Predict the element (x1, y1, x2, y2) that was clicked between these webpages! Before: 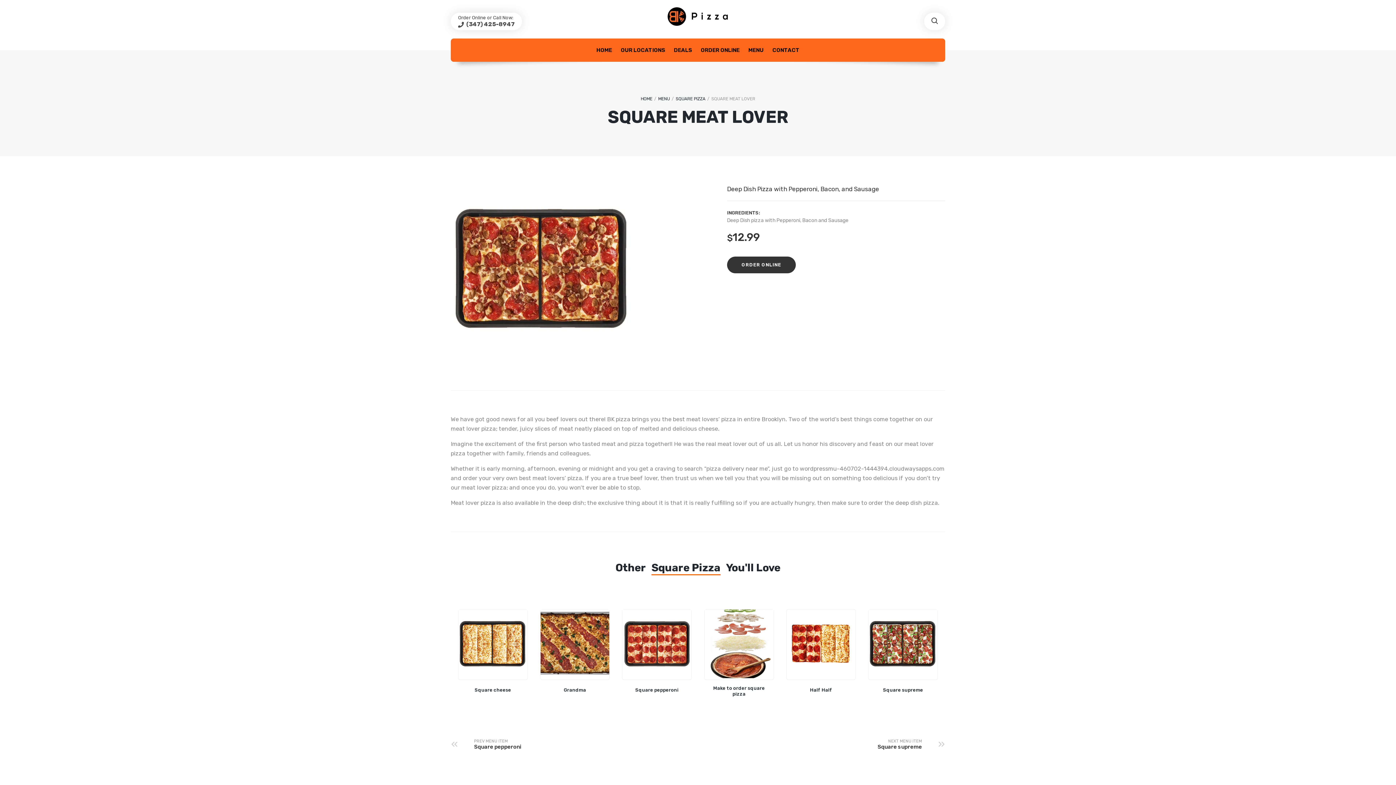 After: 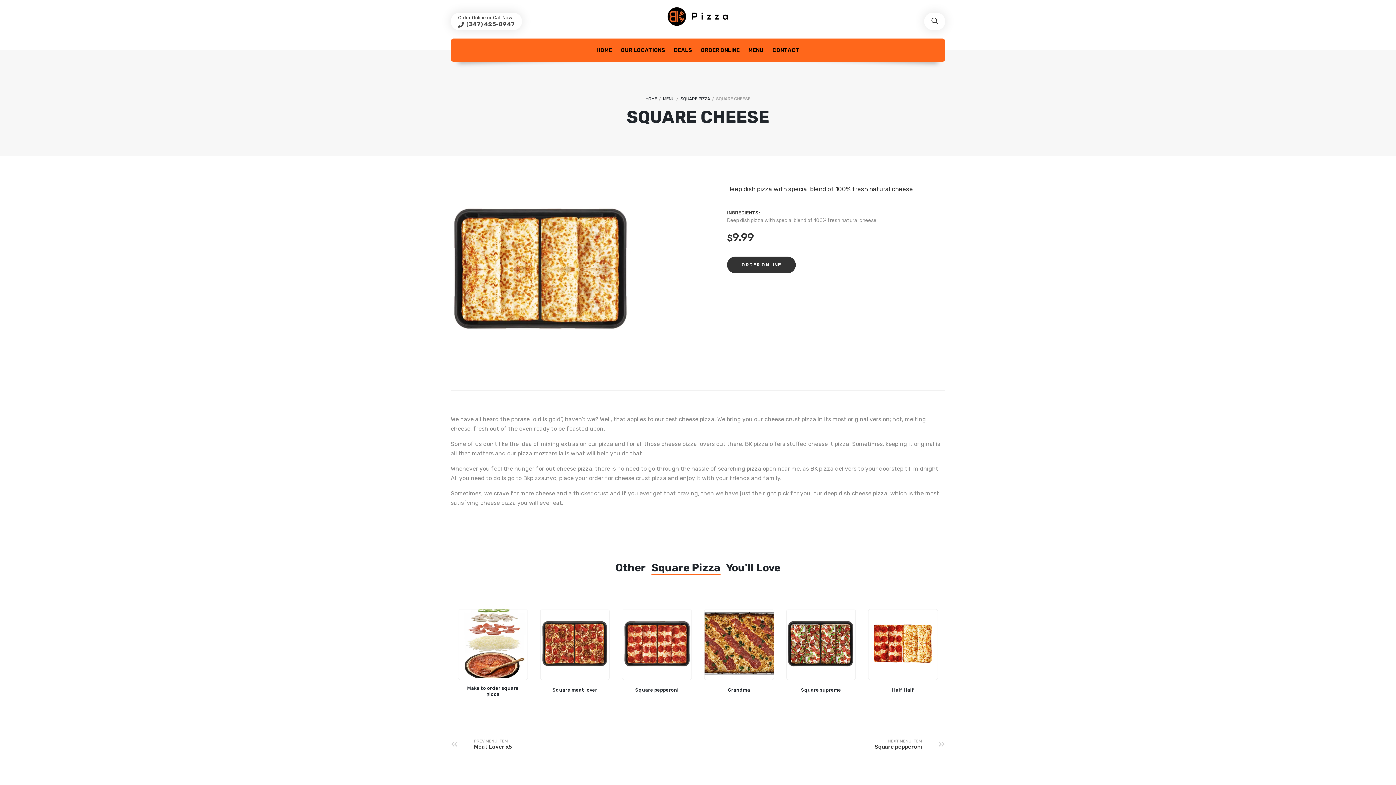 Action: bbox: (458, 686, 527, 693) label: Square cheese